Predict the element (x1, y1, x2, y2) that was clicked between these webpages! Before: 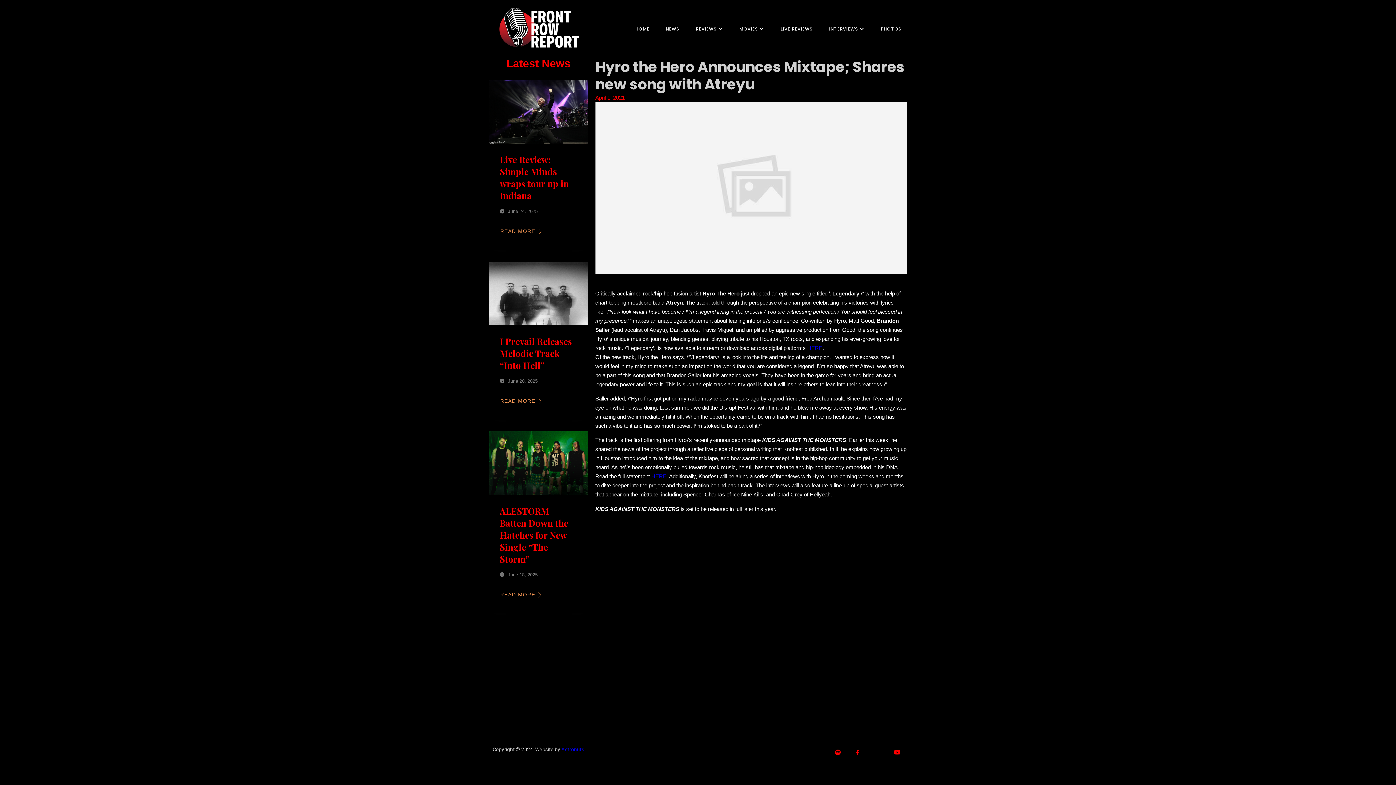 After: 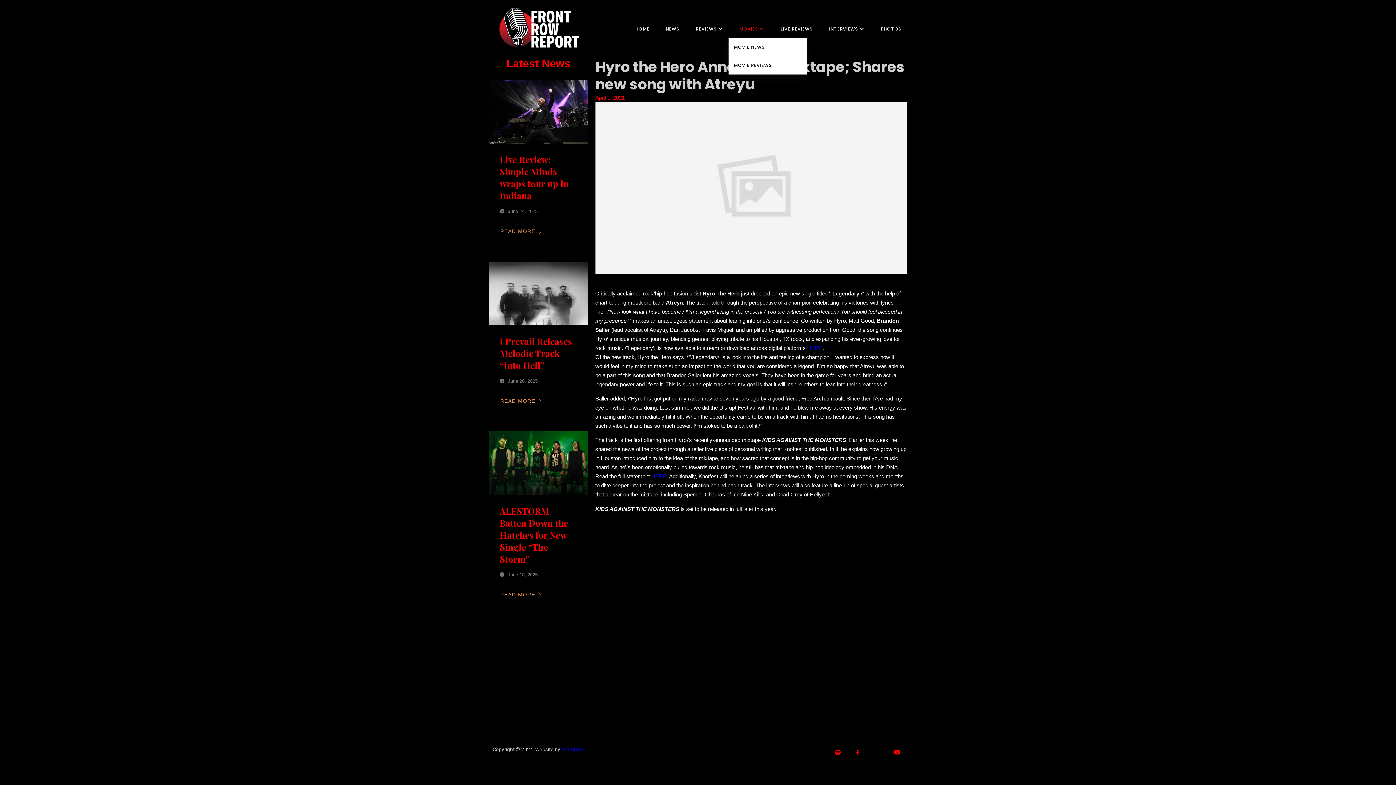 Action: label: MOVIES bbox: (728, 20, 769, 38)